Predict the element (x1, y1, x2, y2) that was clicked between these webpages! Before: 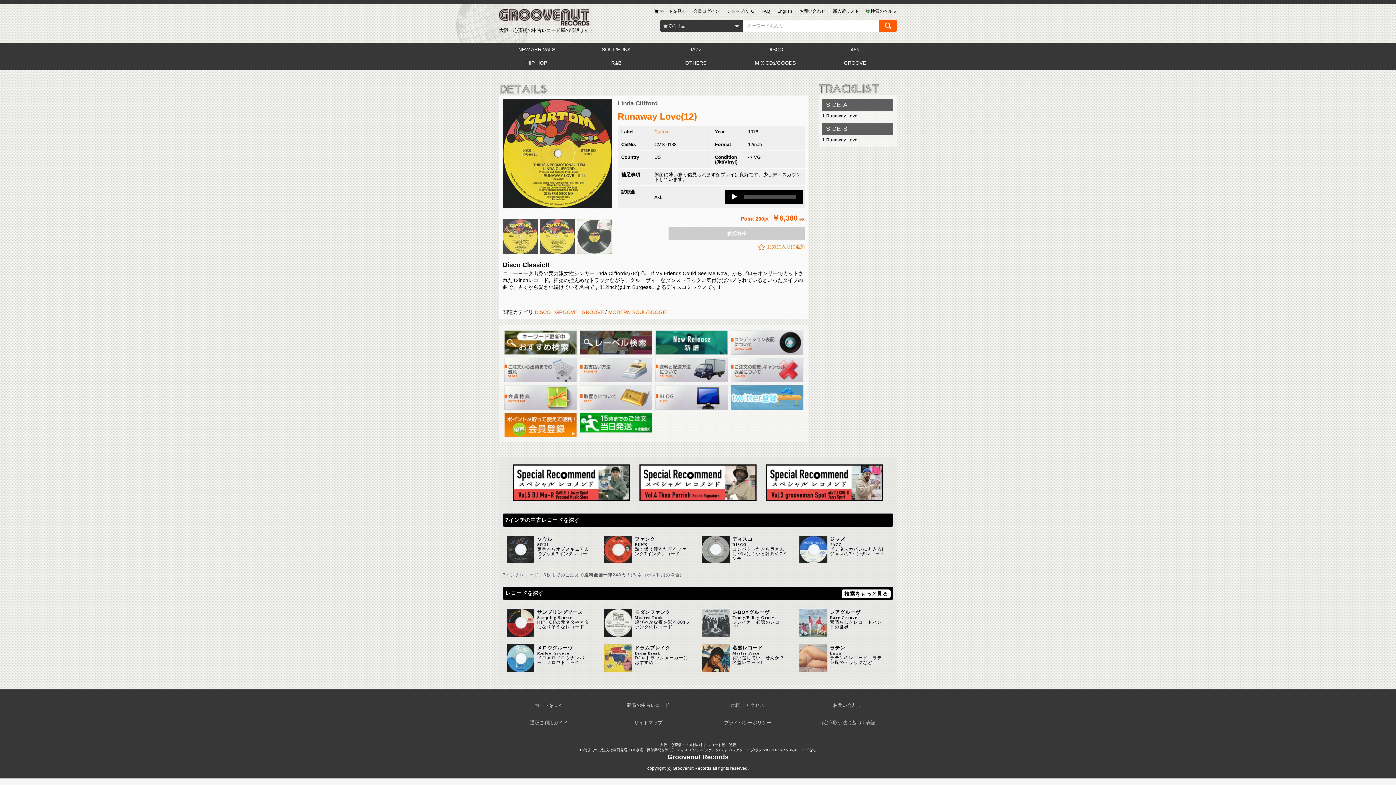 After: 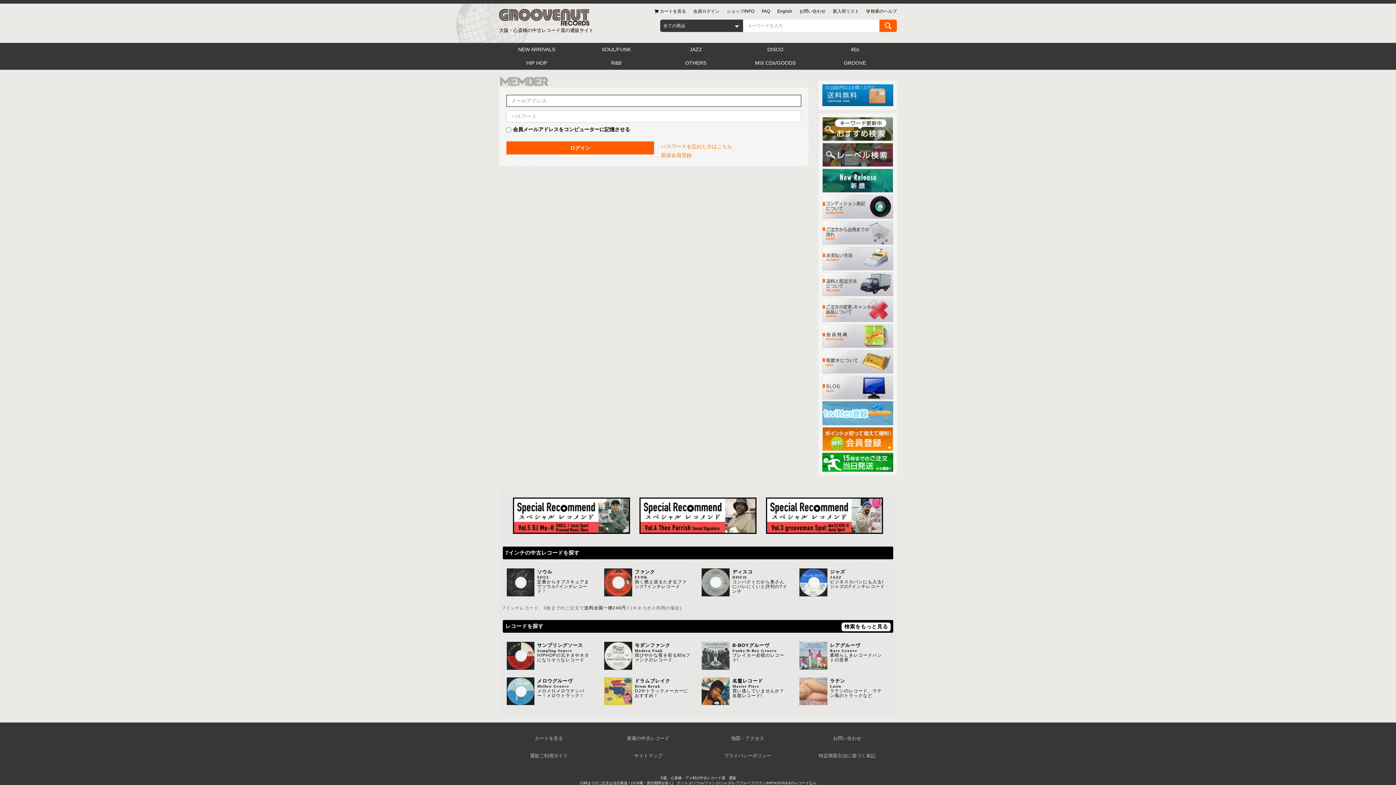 Action: label: 会員ログイン bbox: (693, 7, 719, 16)